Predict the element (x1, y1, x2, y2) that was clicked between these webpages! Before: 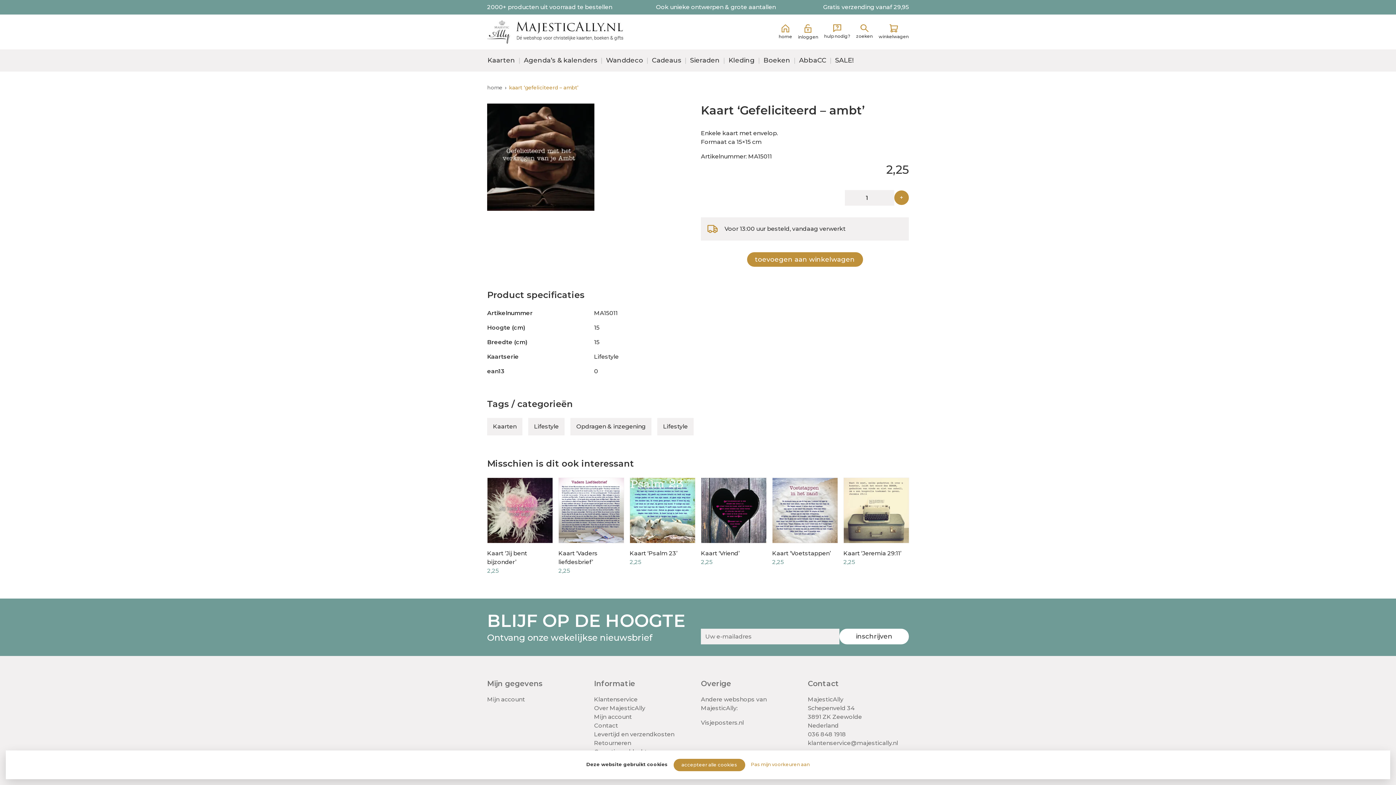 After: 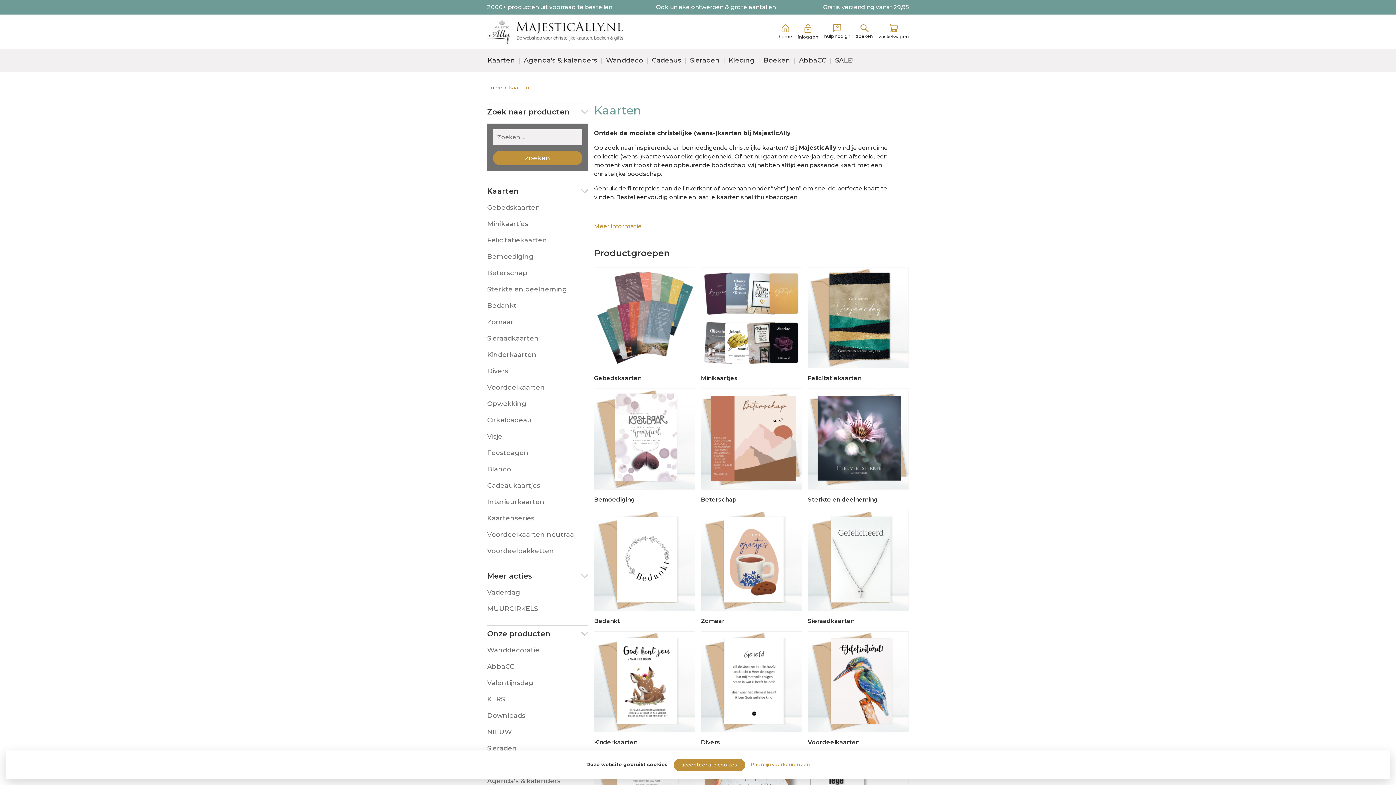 Action: label: Kaarten bbox: (487, 418, 522, 435)